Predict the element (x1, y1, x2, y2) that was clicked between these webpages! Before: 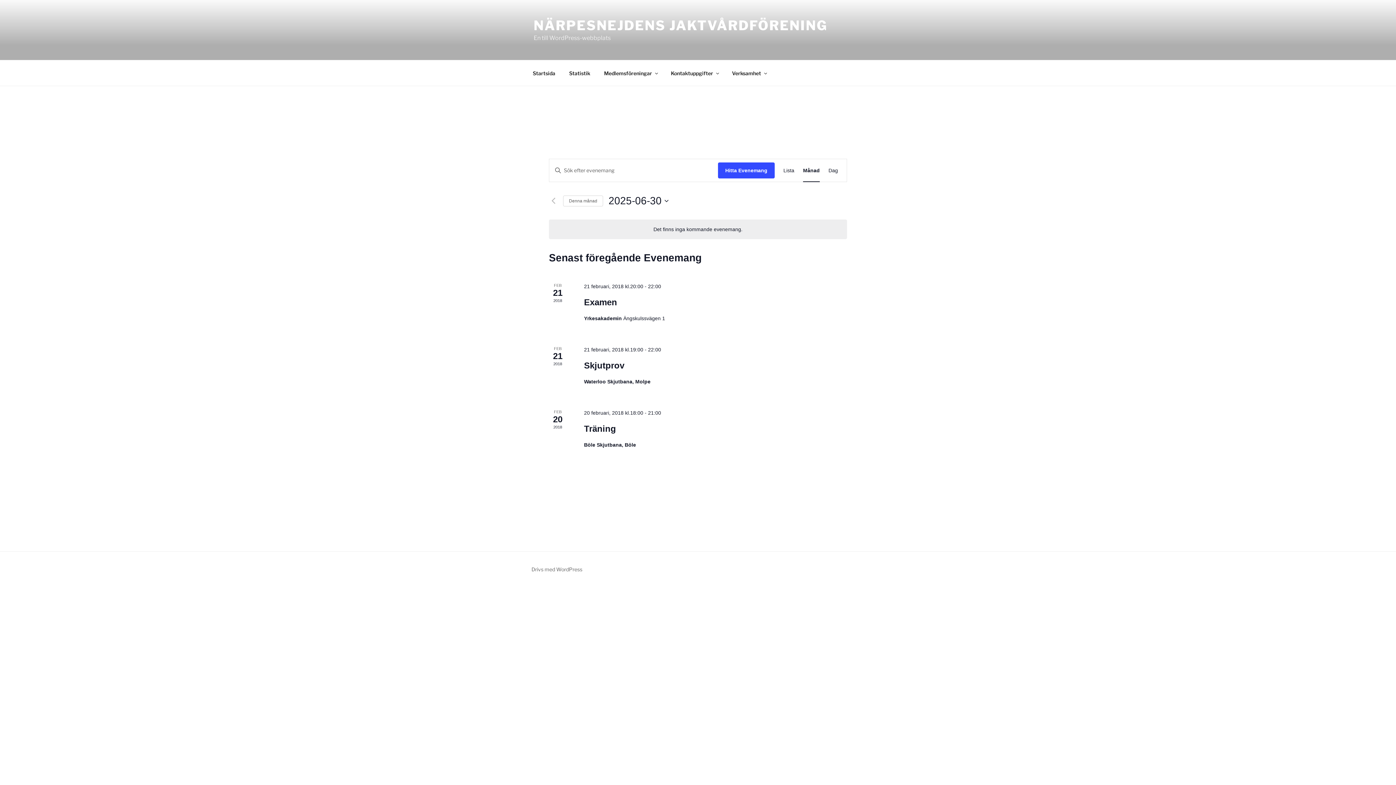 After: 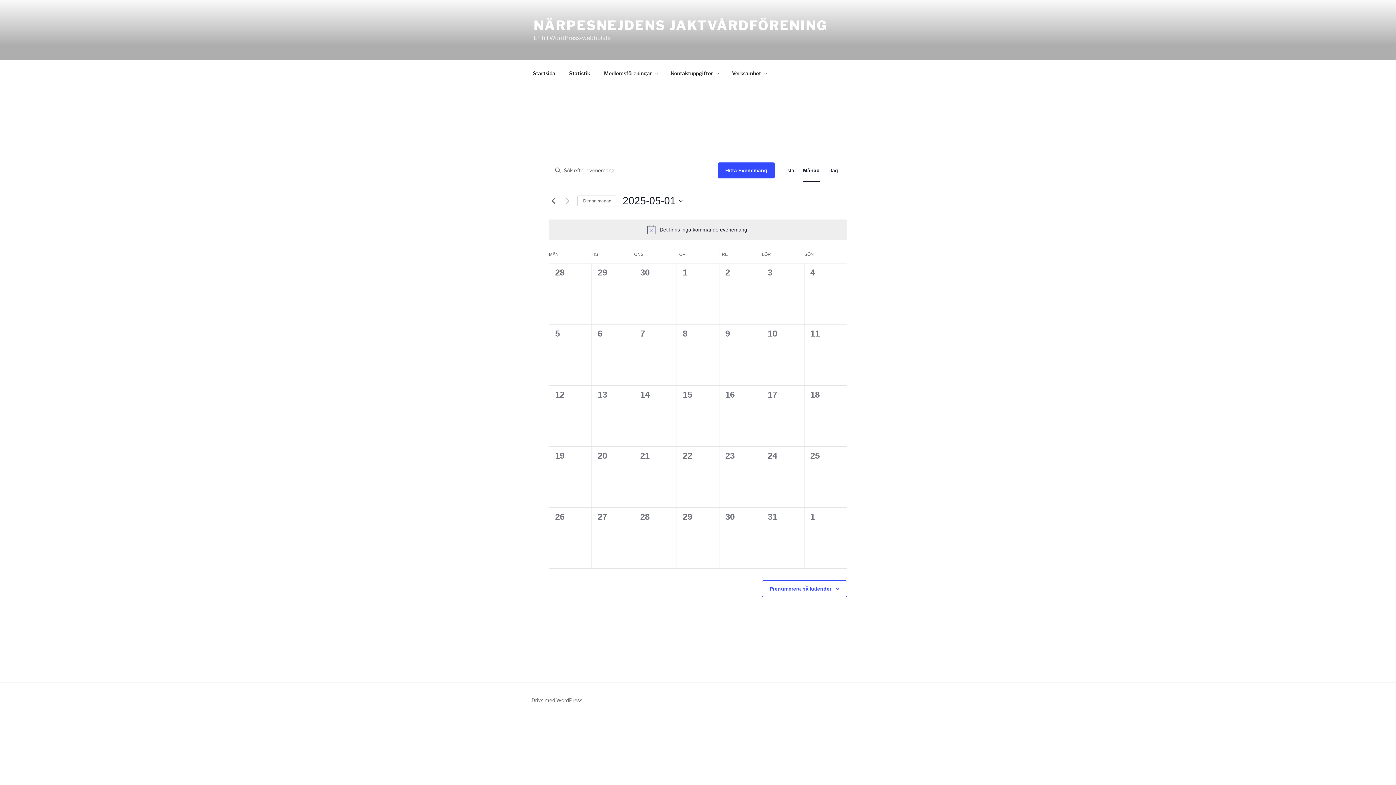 Action: bbox: (549, 196, 557, 205) label: Föregående månad